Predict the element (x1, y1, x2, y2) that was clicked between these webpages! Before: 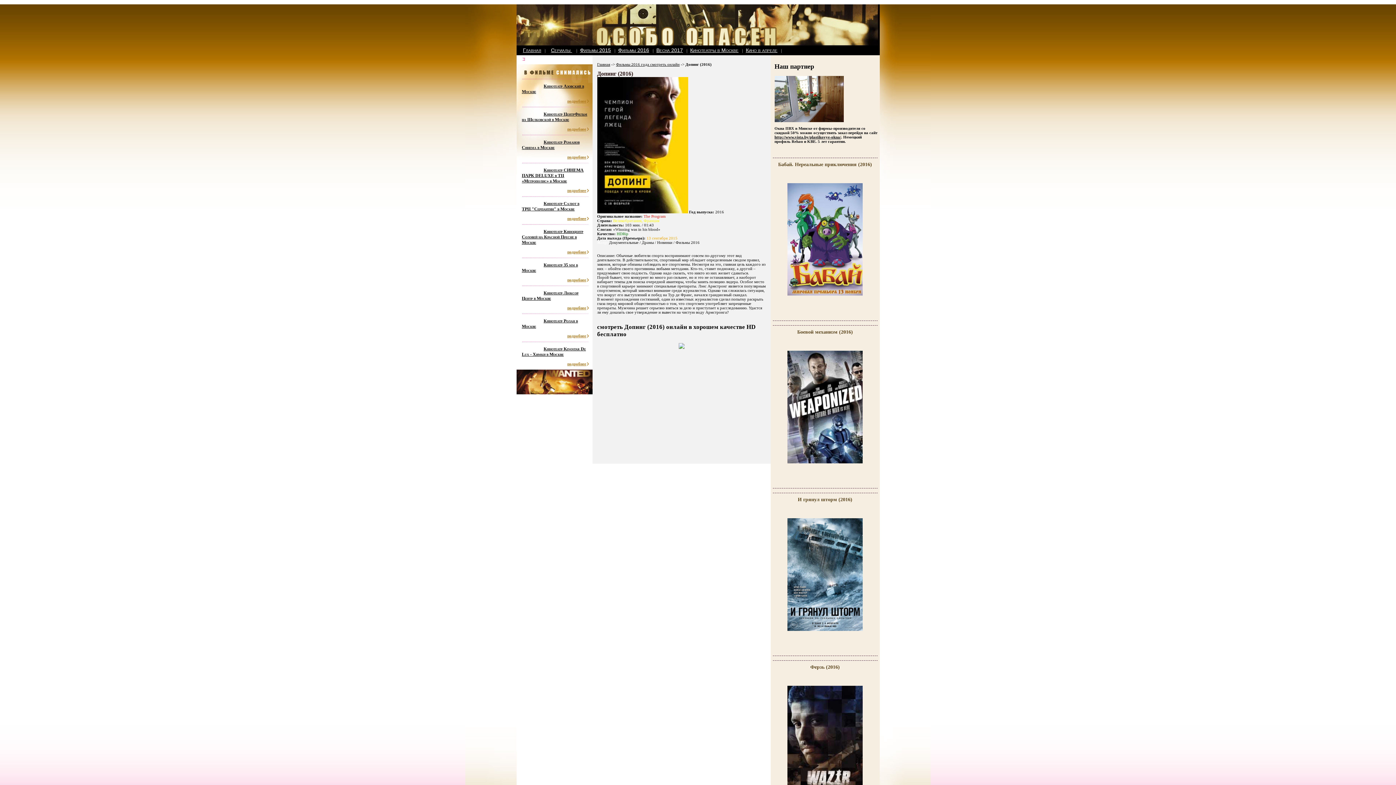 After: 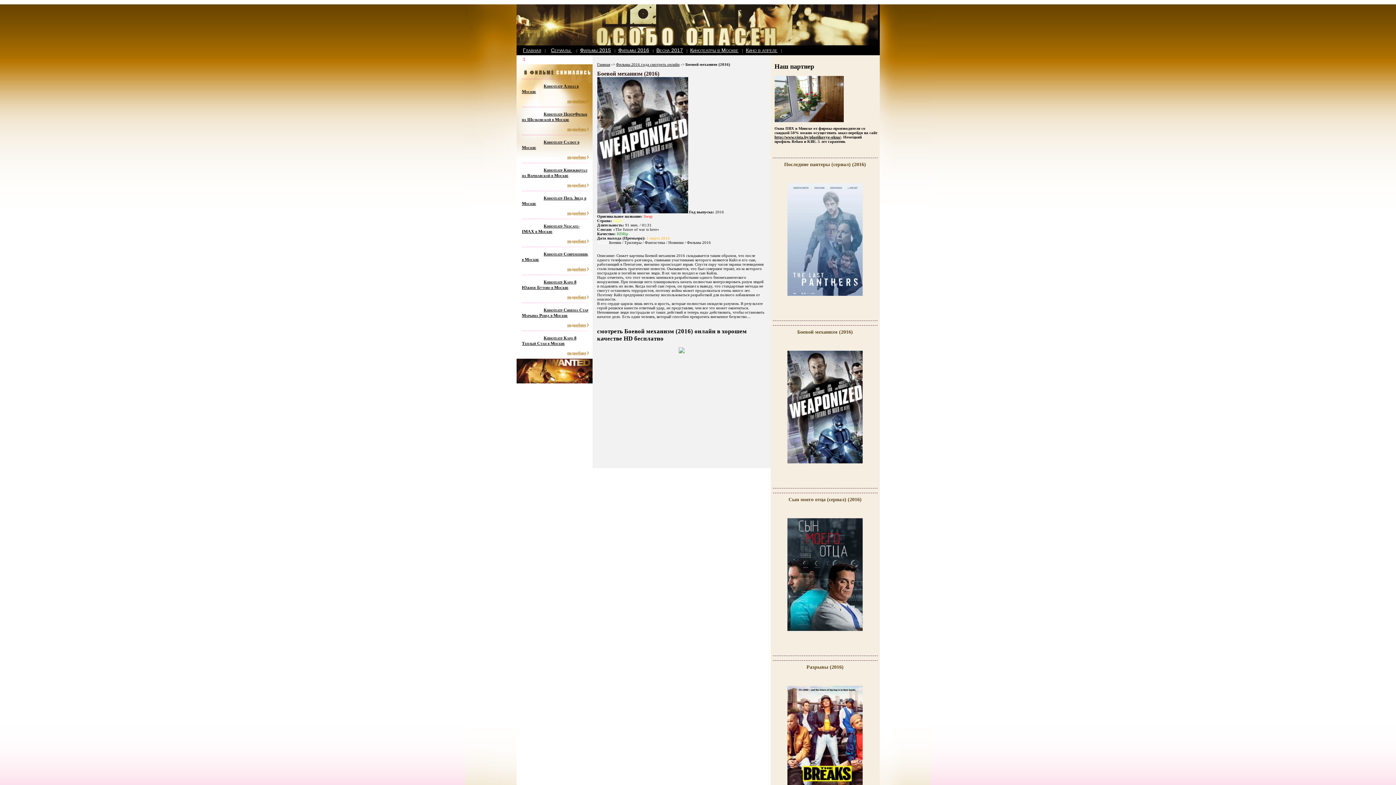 Action: label: Боевой механизм (2016) bbox: (797, 329, 853, 334)